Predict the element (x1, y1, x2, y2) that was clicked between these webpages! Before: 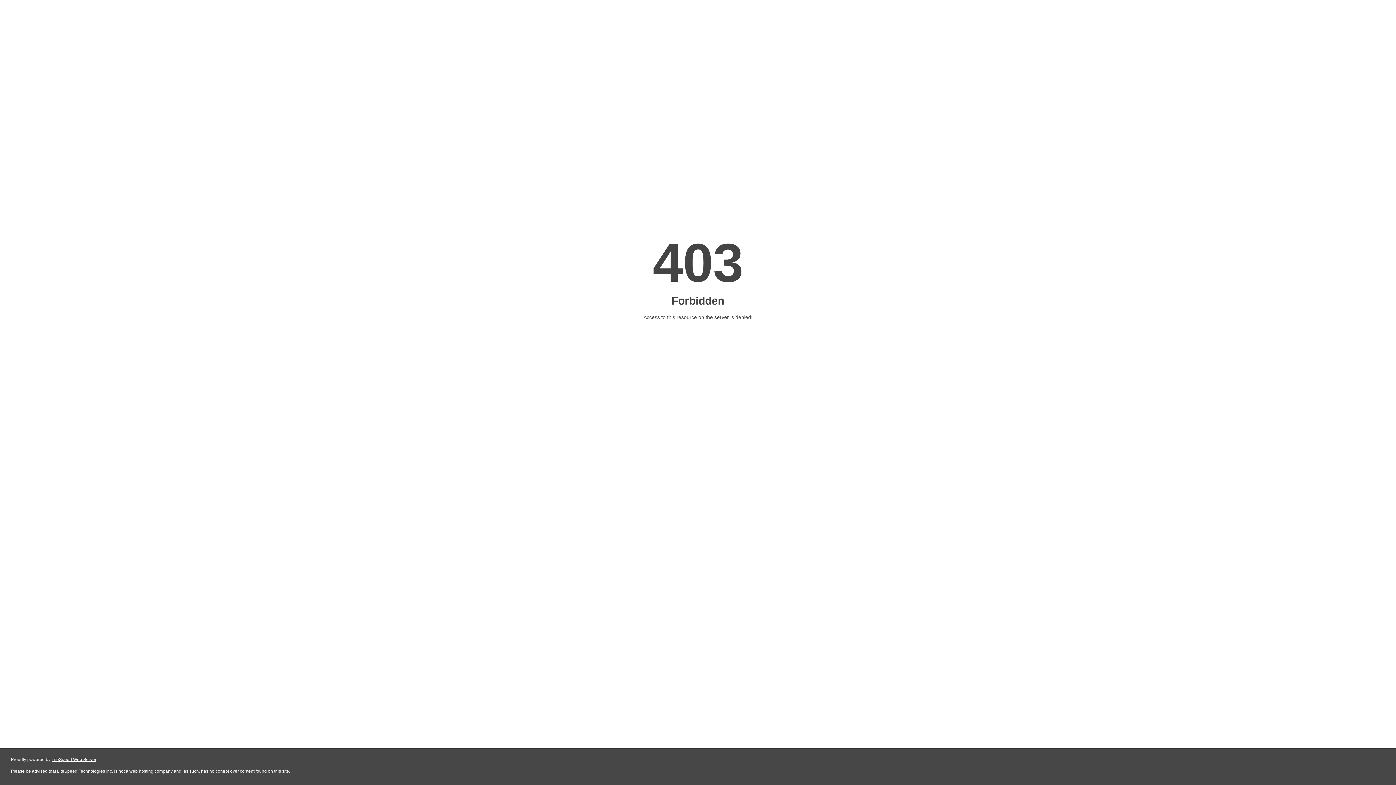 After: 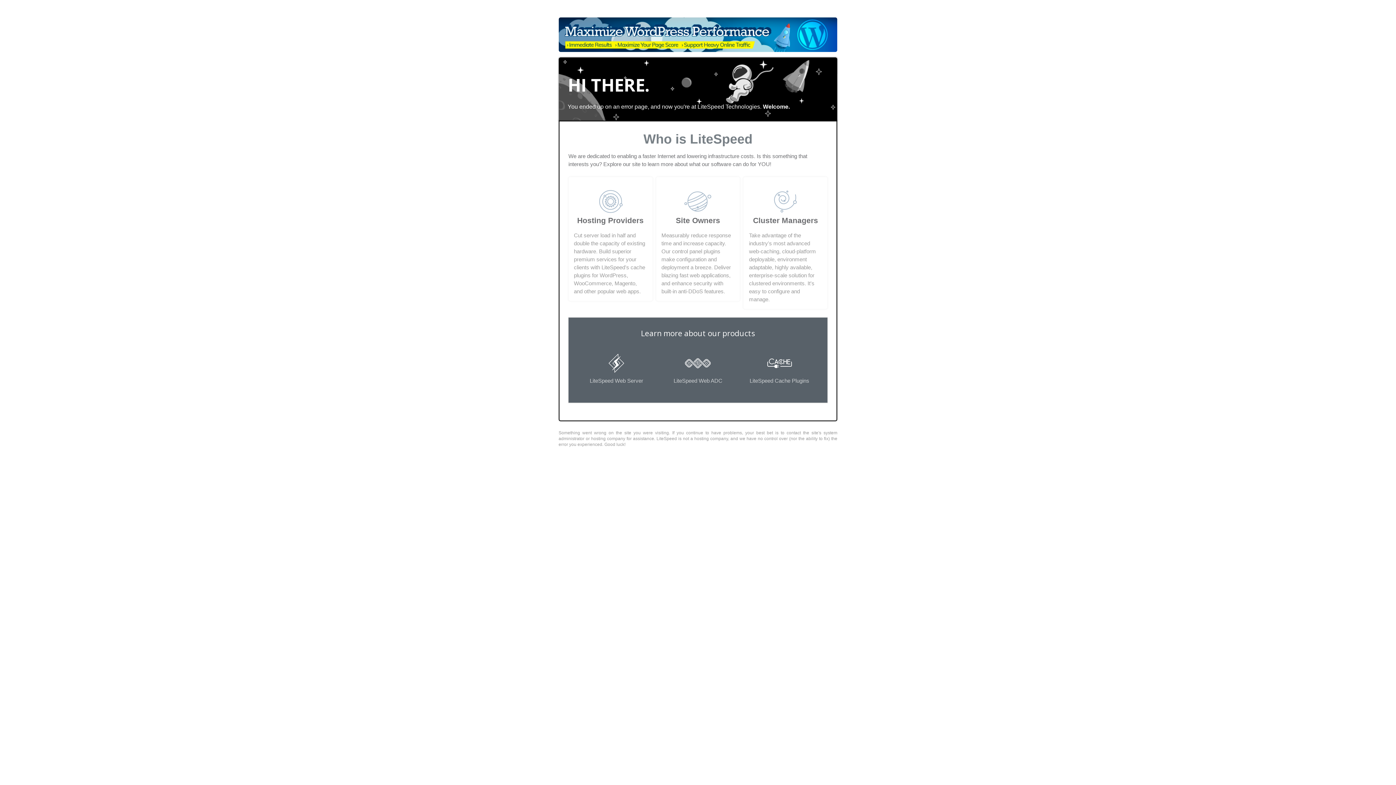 Action: bbox: (51, 757, 96, 762) label: LiteSpeed Web Server